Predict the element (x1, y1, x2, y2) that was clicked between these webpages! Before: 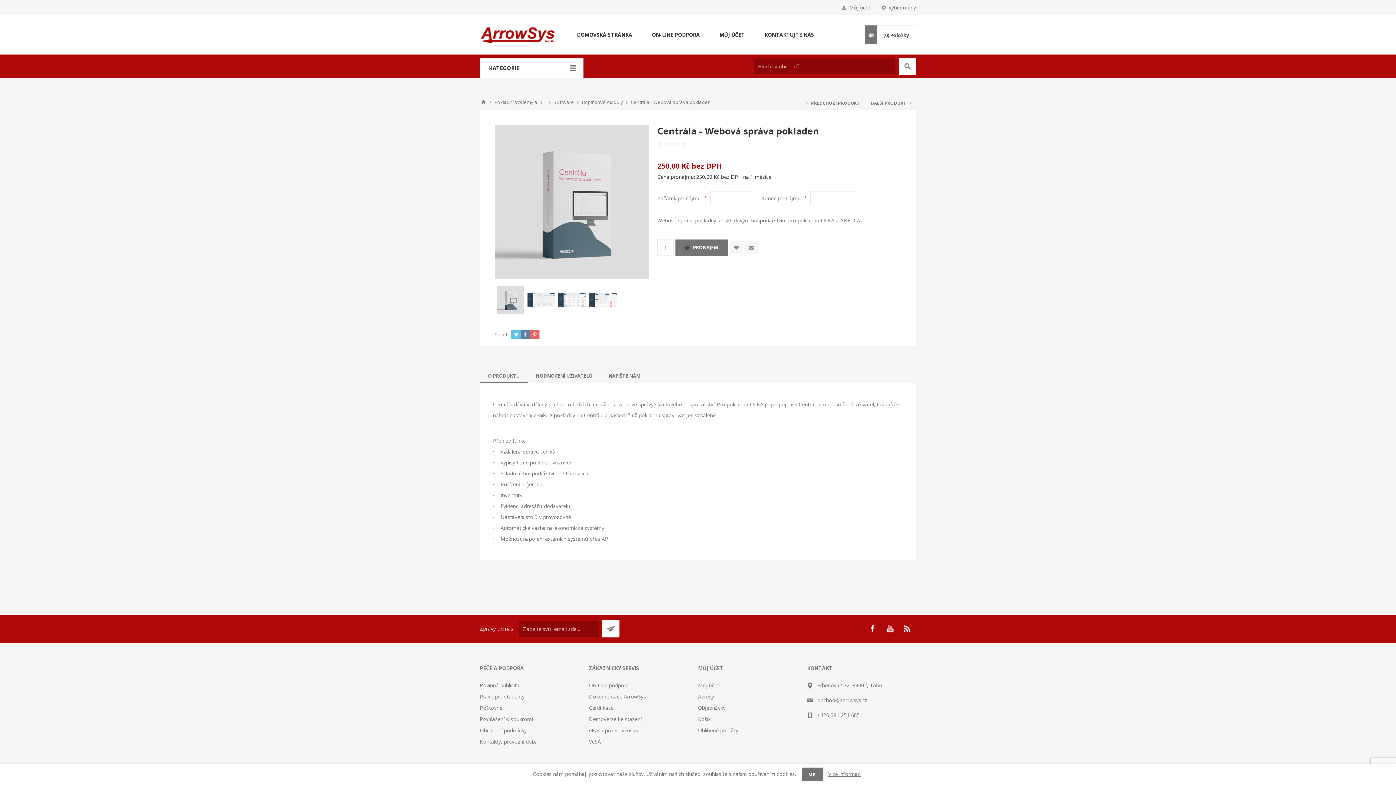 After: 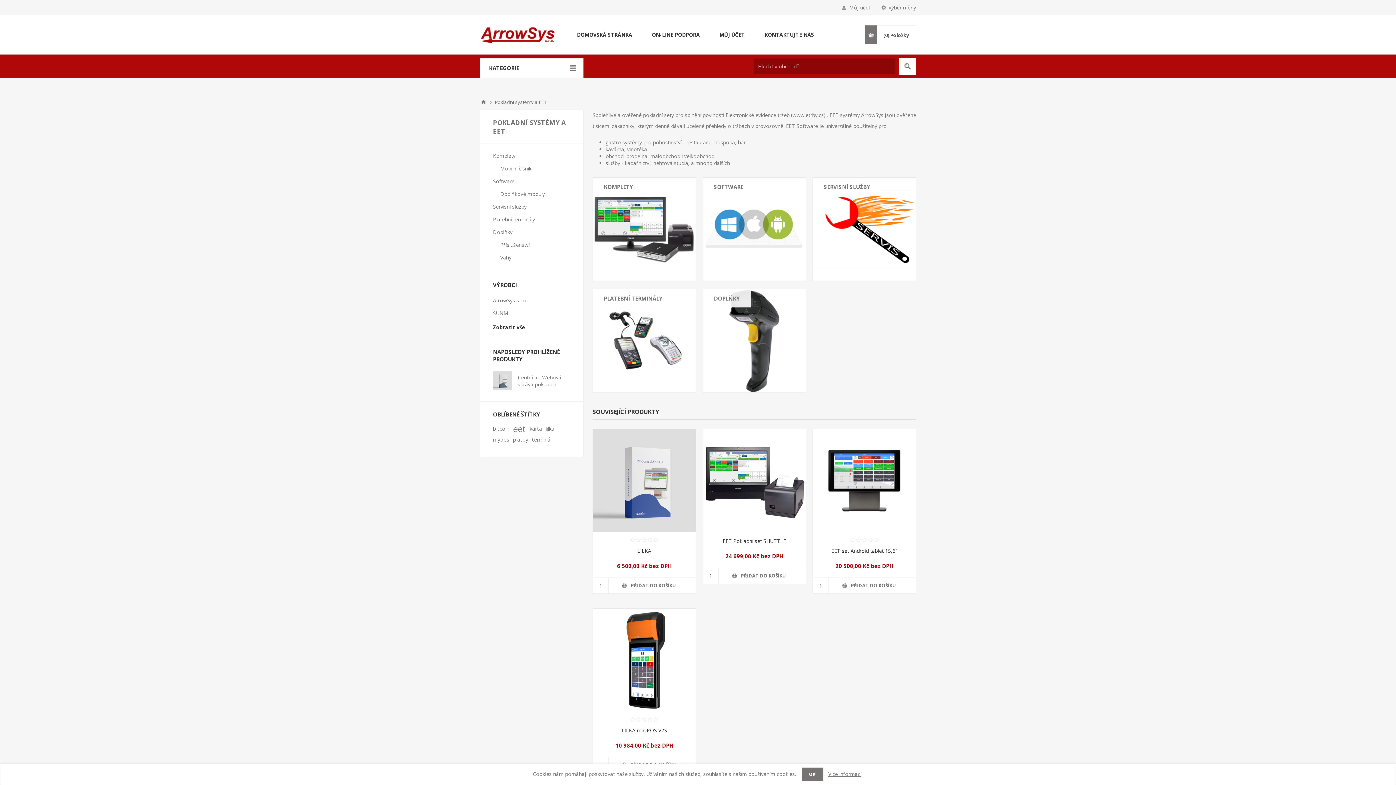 Action: label: Pokladní systémy a EET bbox: (494, 96, 546, 108)